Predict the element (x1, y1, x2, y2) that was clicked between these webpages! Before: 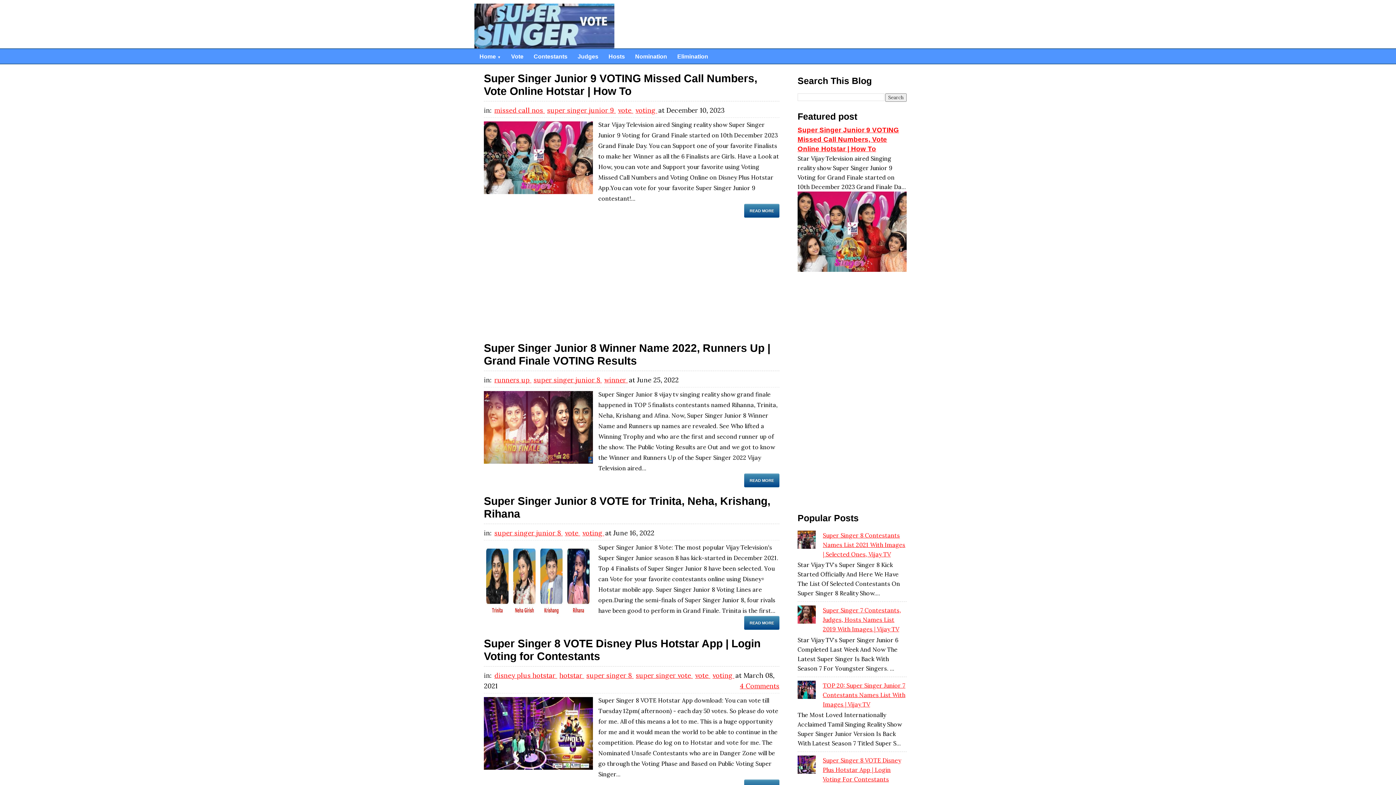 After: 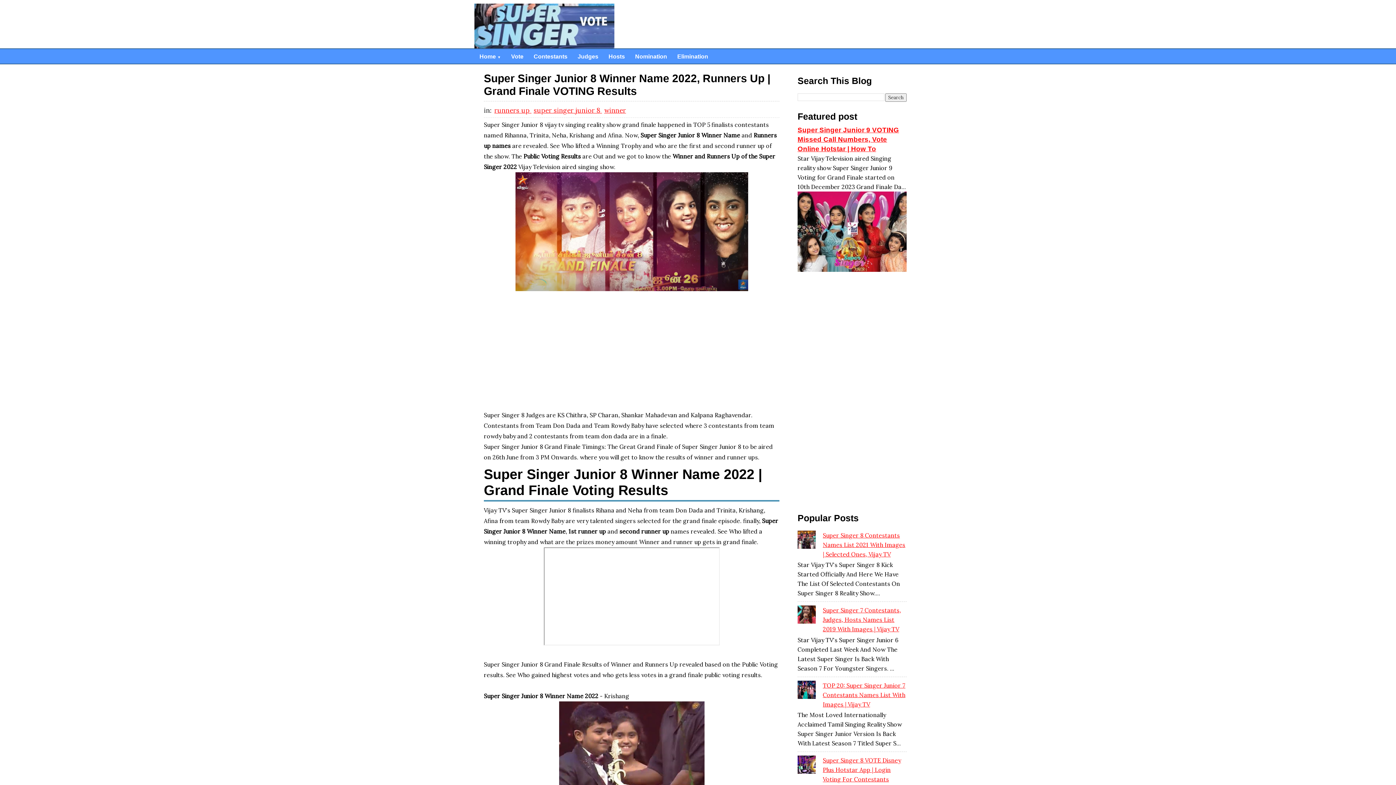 Action: bbox: (744, 473, 779, 487) label: READ MORE